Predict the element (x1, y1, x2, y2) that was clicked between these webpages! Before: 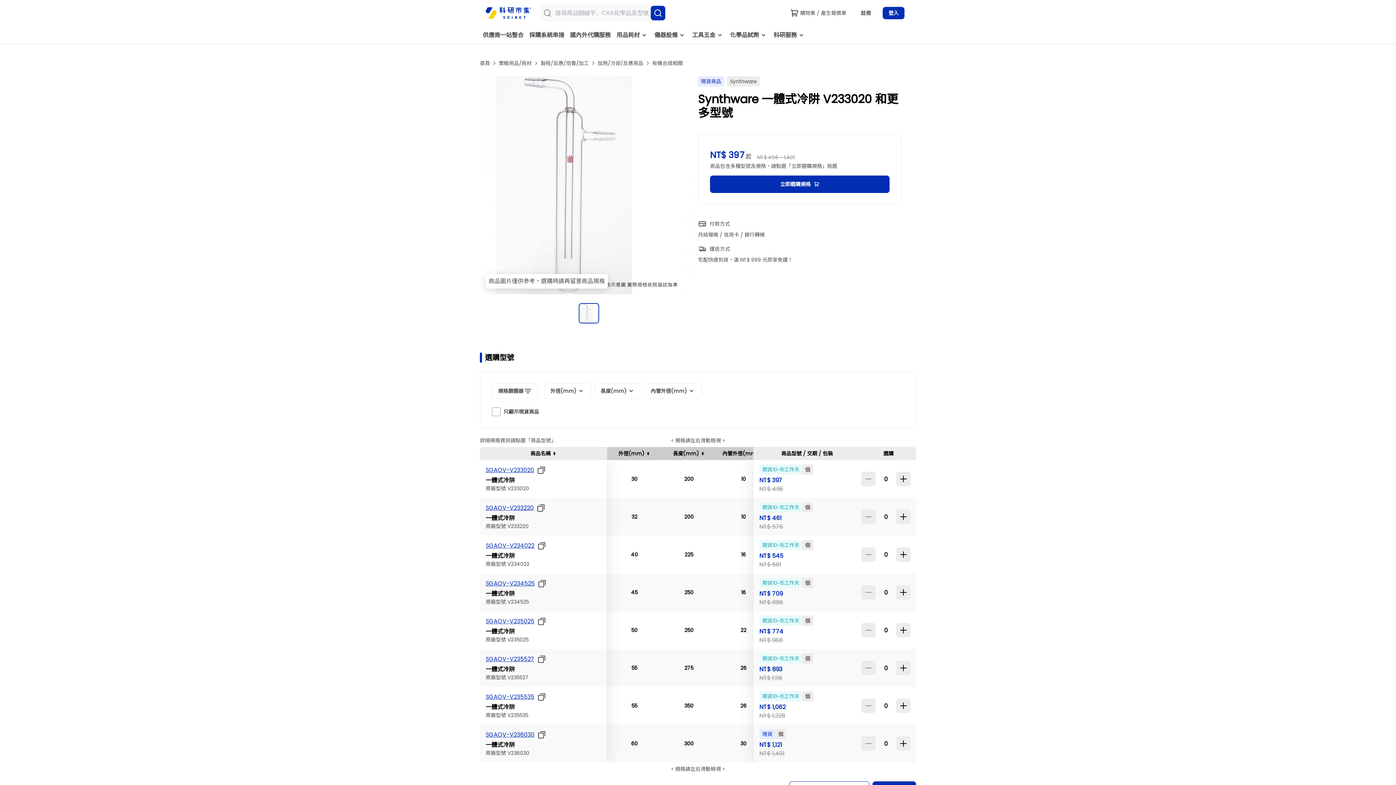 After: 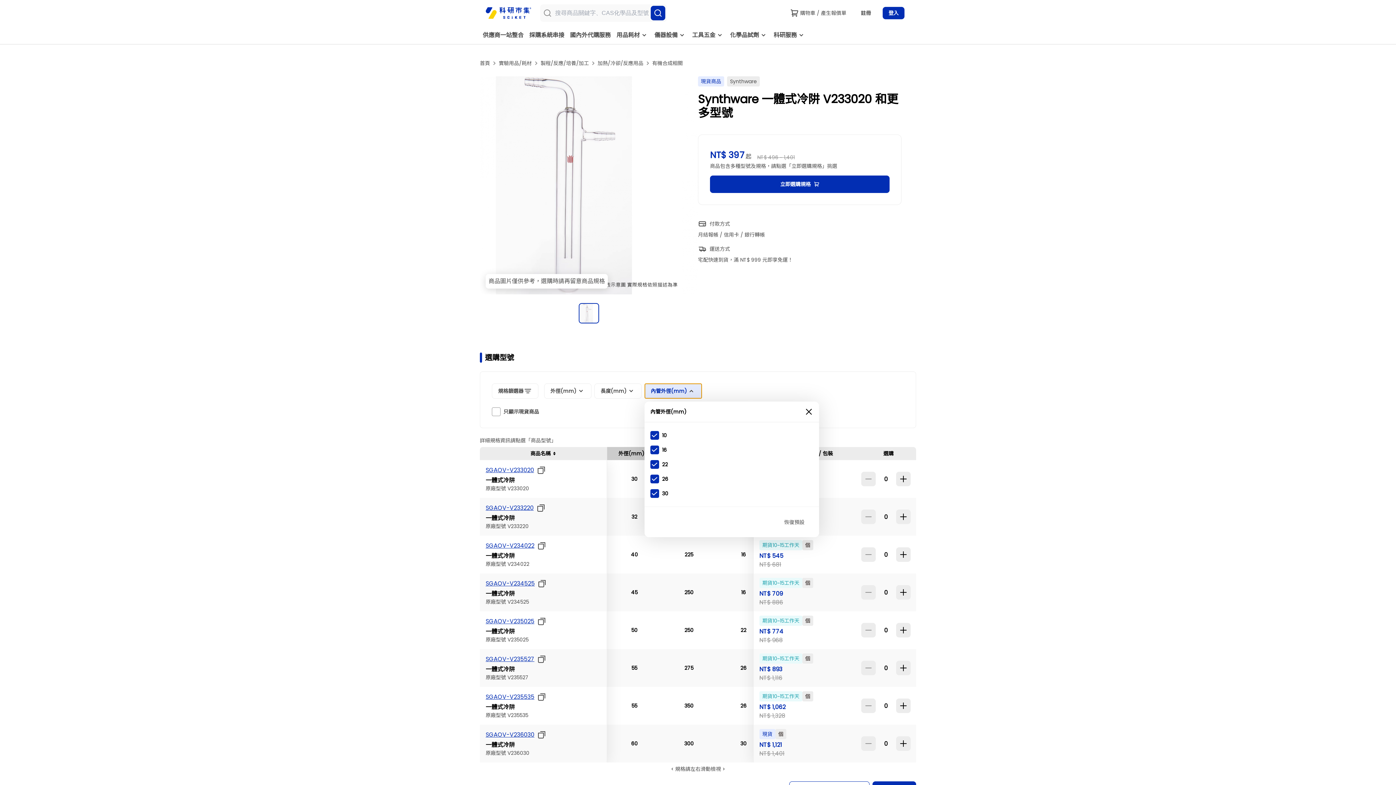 Action: label: 按鈕 bbox: (644, 383, 702, 398)